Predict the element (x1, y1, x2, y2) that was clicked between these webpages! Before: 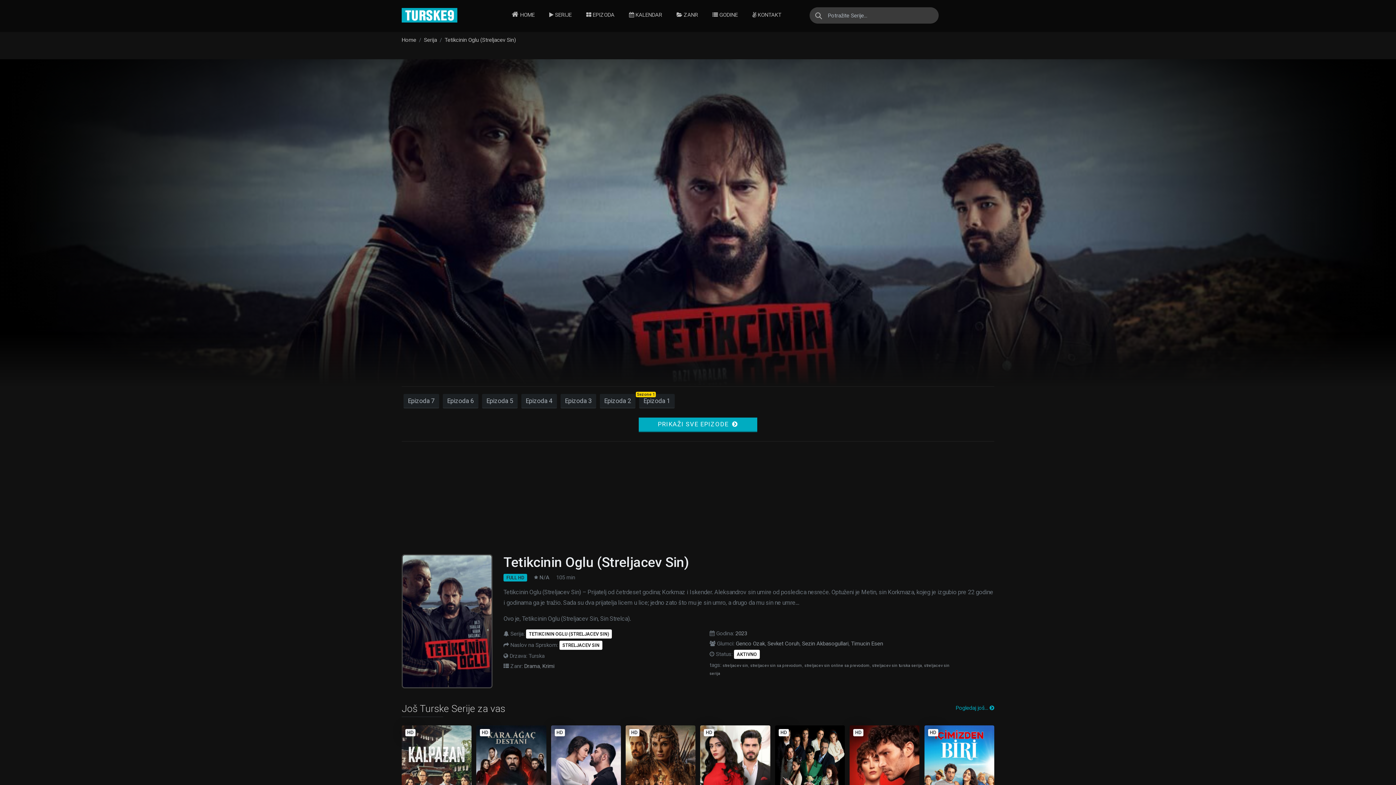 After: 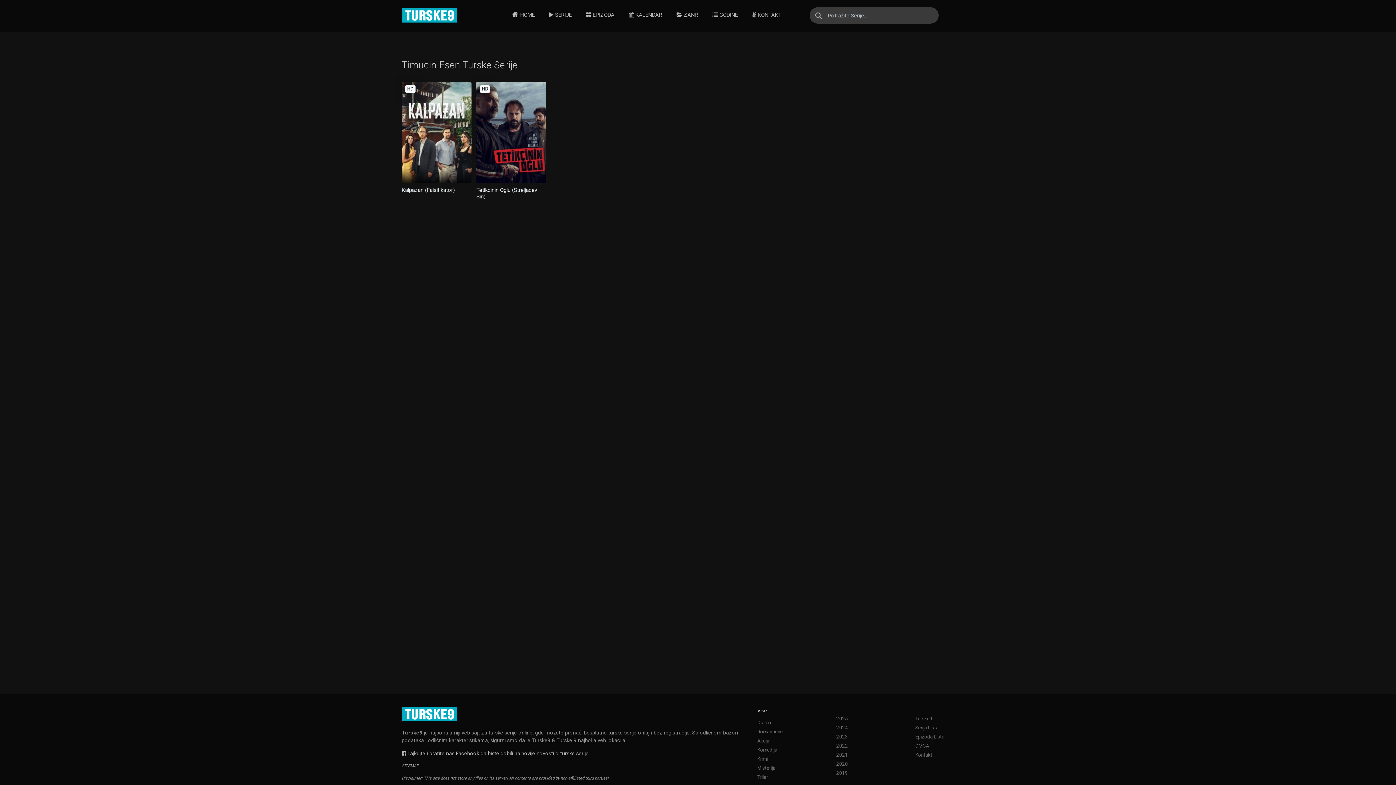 Action: bbox: (851, 640, 883, 647) label: Timucin Esen